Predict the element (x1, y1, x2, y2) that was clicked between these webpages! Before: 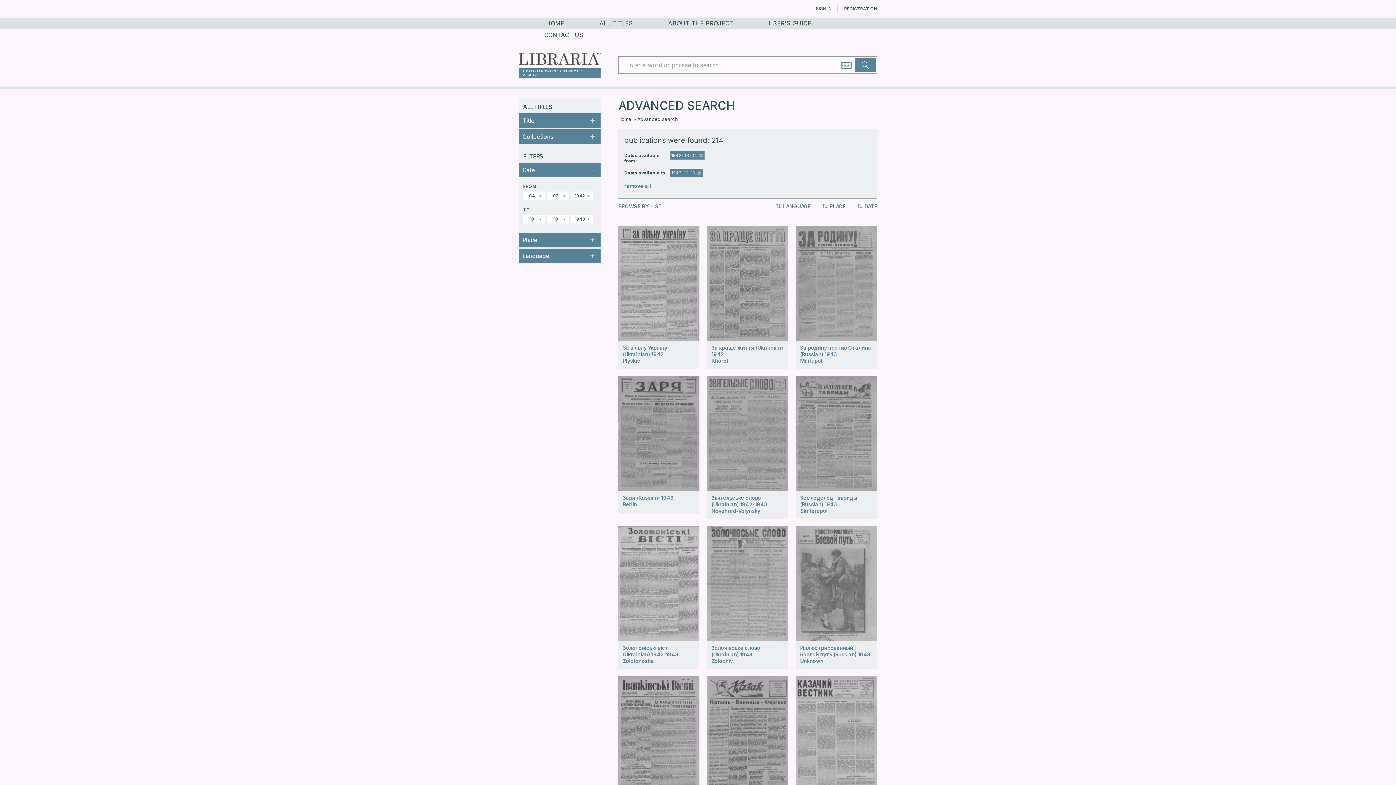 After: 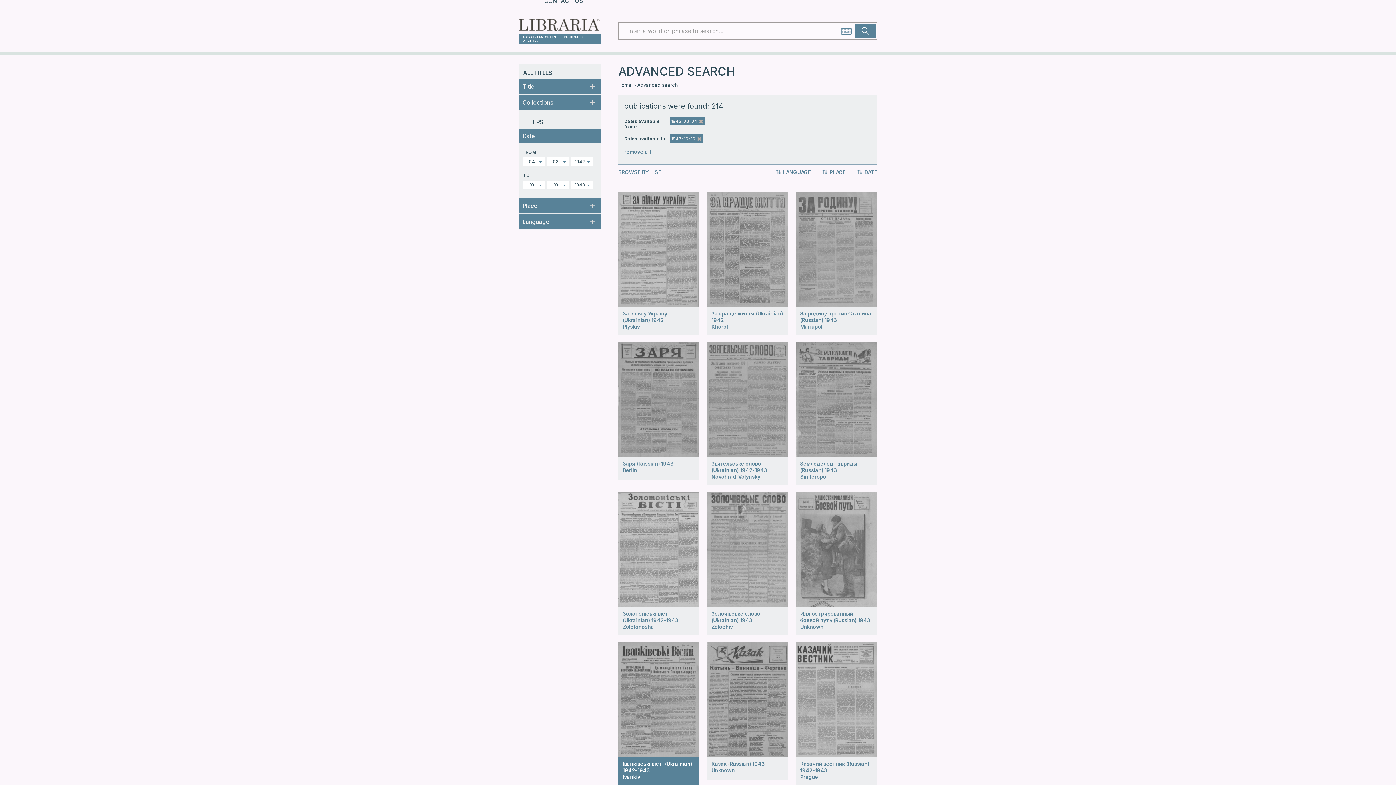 Action: label: Іванківські вісті (Ukrainian) 1942-1943
Ivankiv bbox: (618, 676, 699, 819)